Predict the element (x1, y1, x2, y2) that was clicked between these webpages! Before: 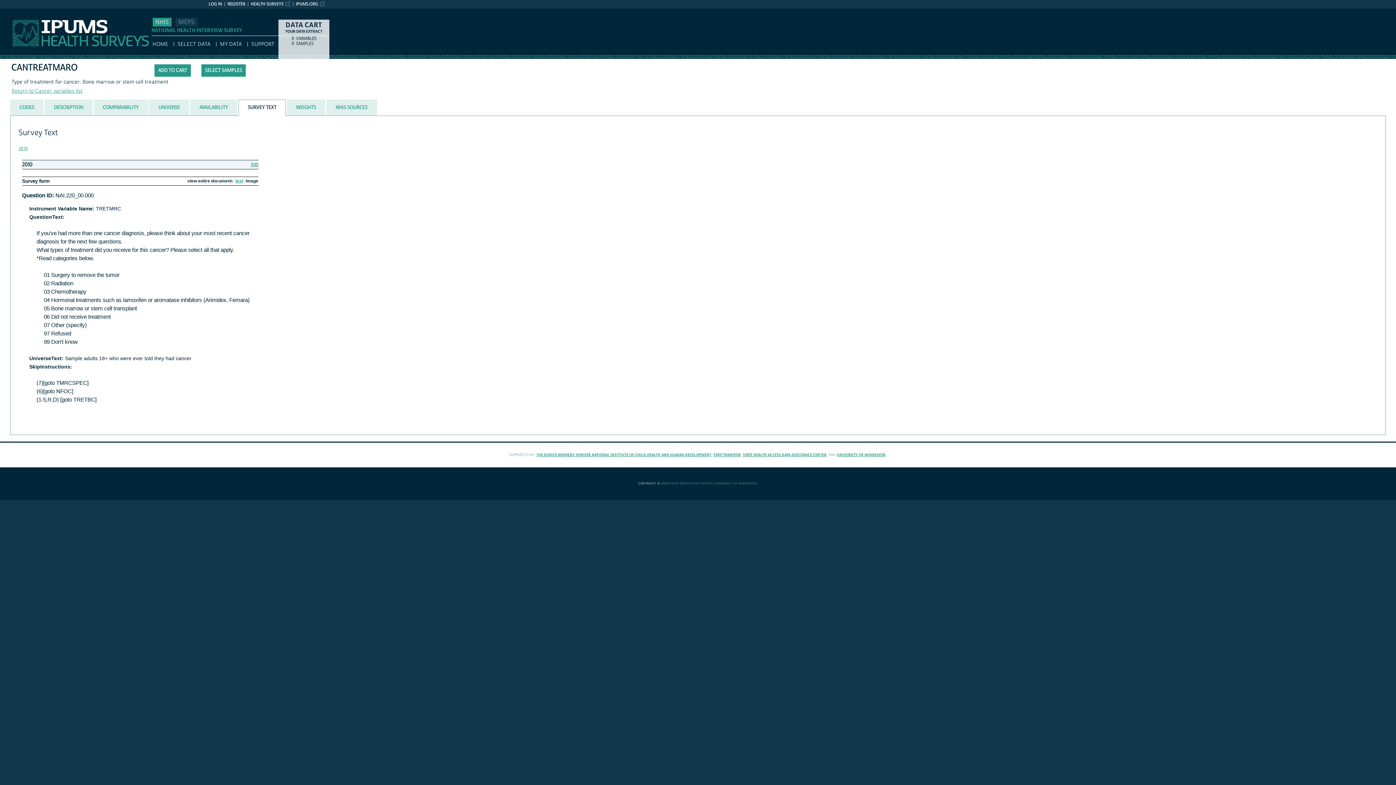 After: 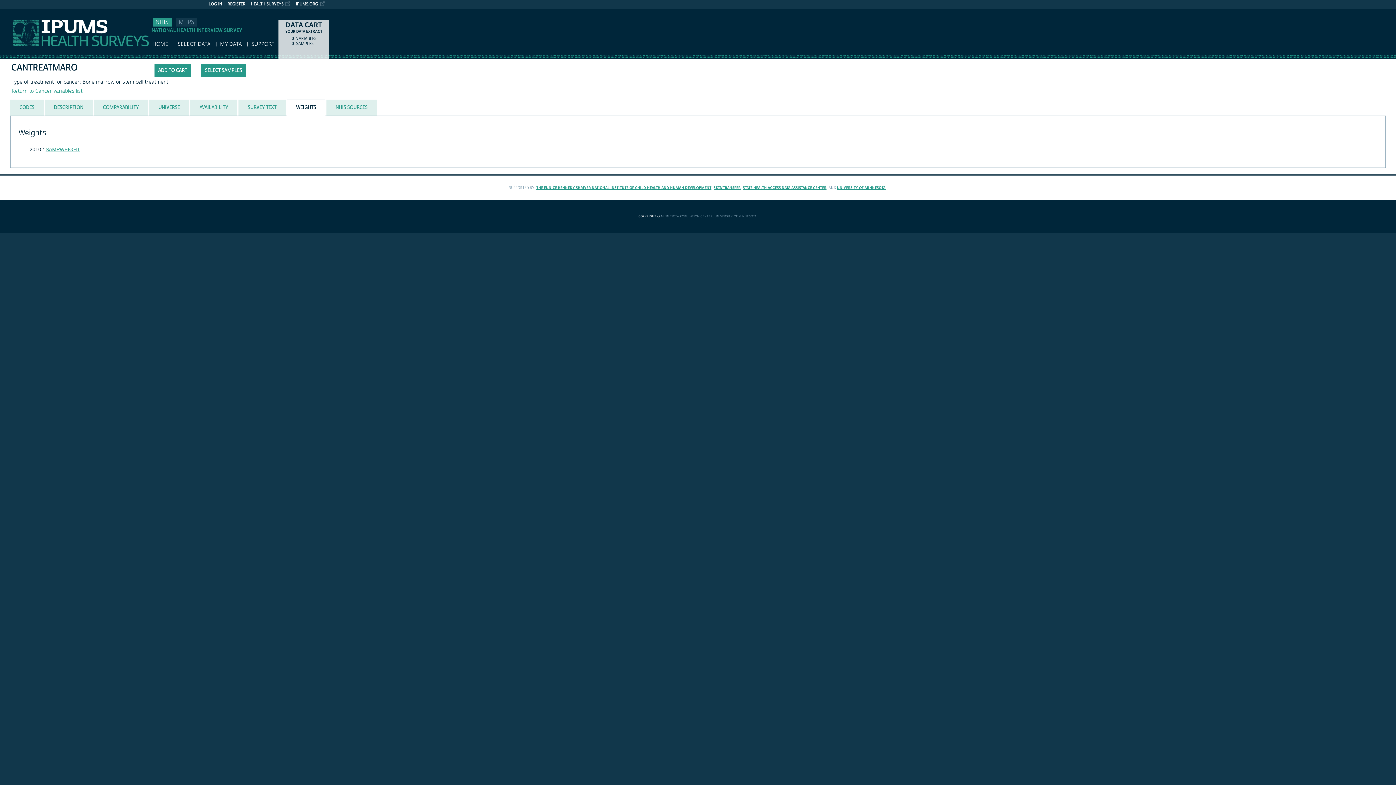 Action: bbox: (287, 99, 325, 115) label: WEIGHTS